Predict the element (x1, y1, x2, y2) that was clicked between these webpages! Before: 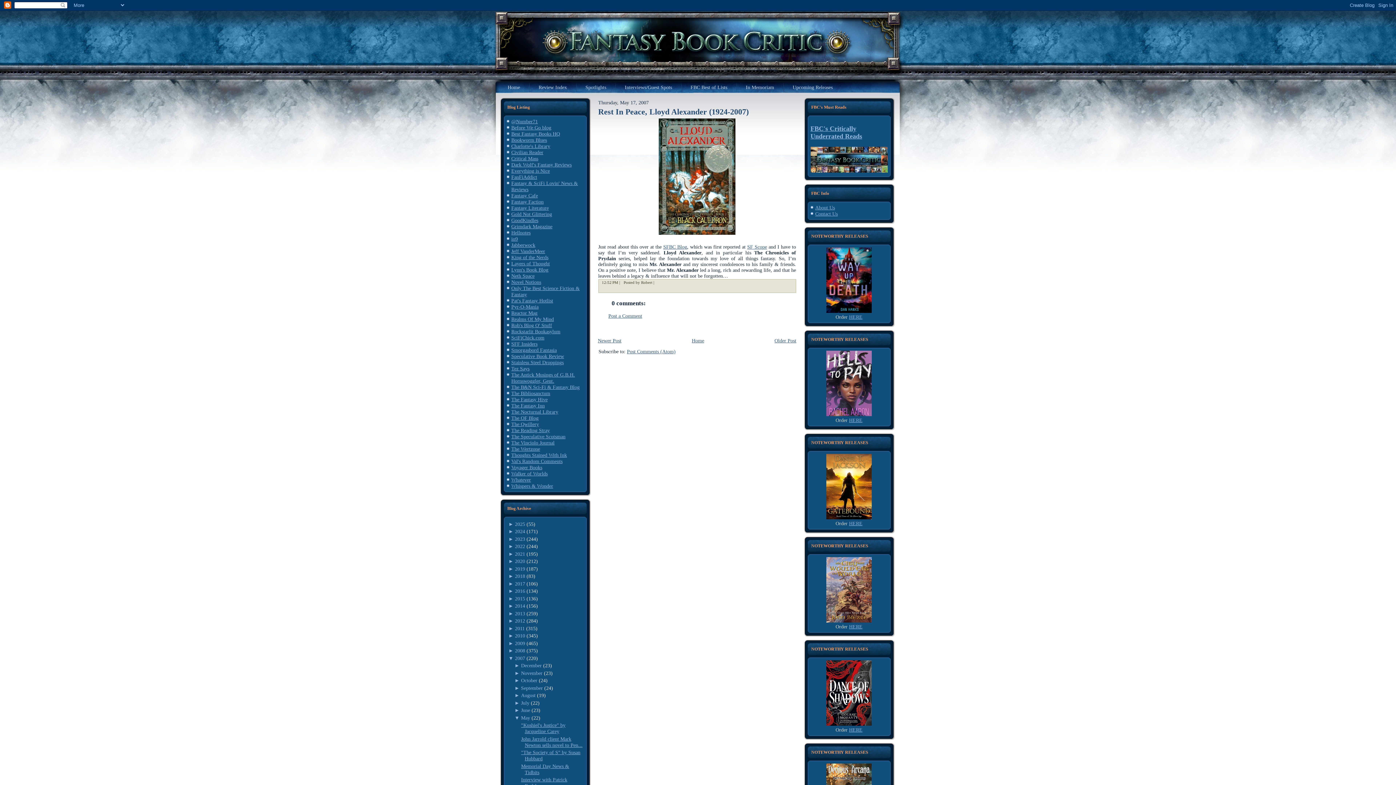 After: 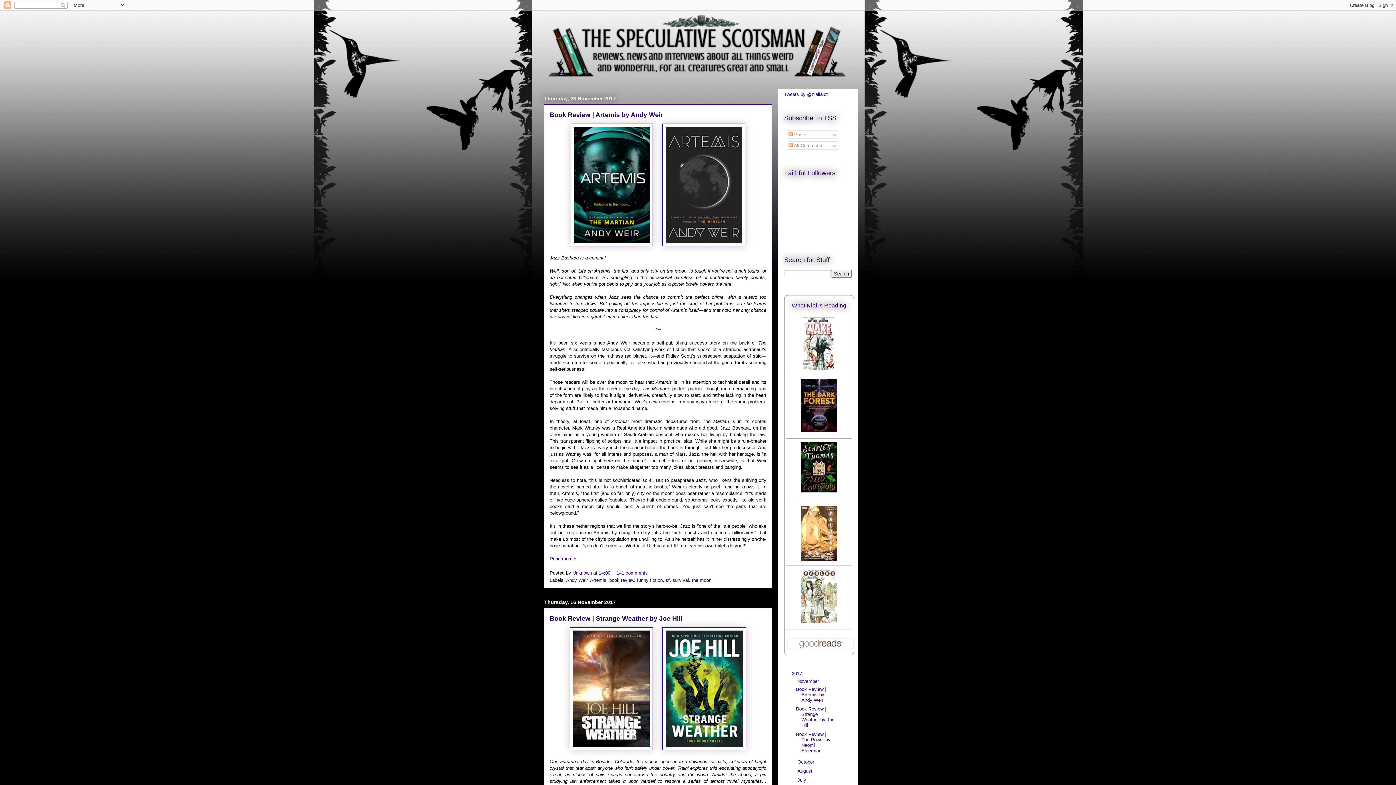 Action: bbox: (511, 434, 565, 439) label: The Speculative Scotsman